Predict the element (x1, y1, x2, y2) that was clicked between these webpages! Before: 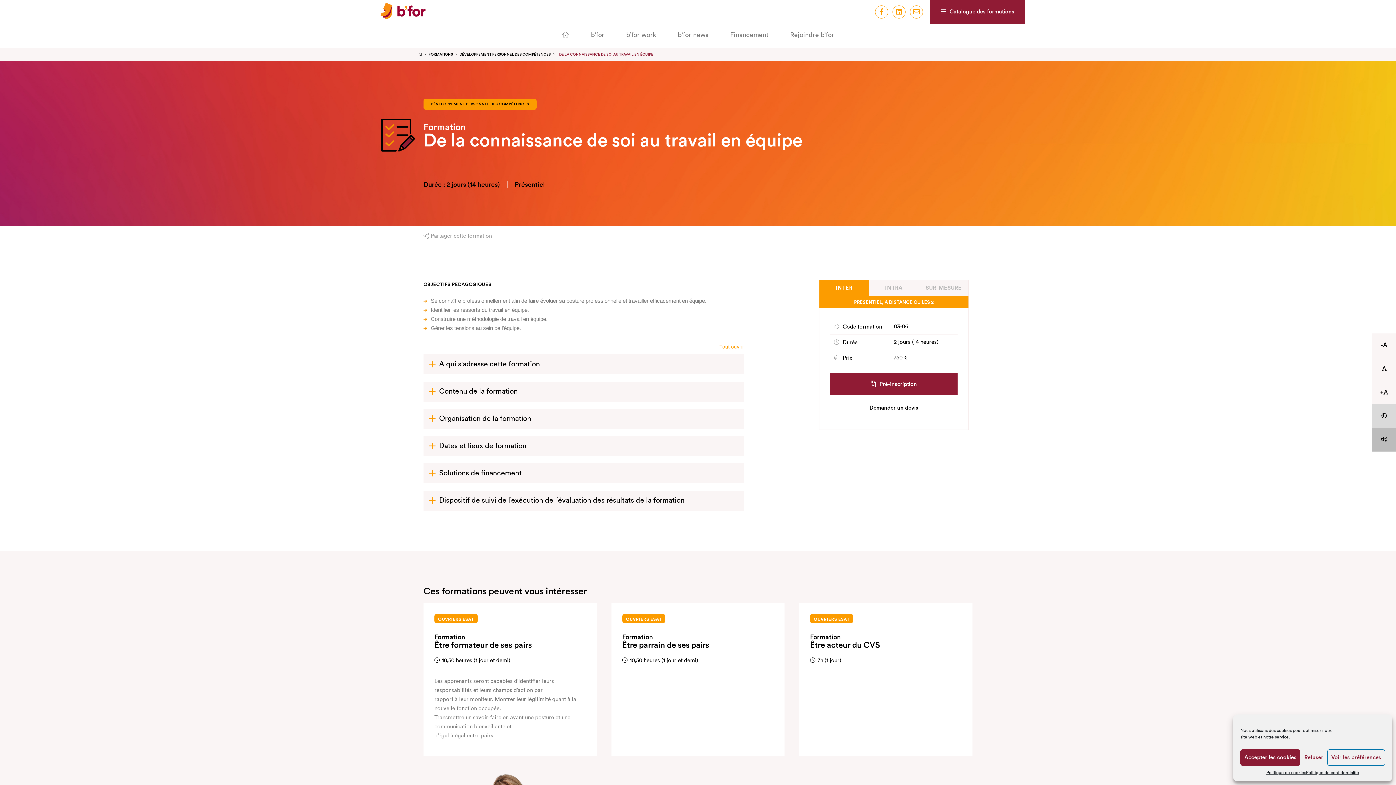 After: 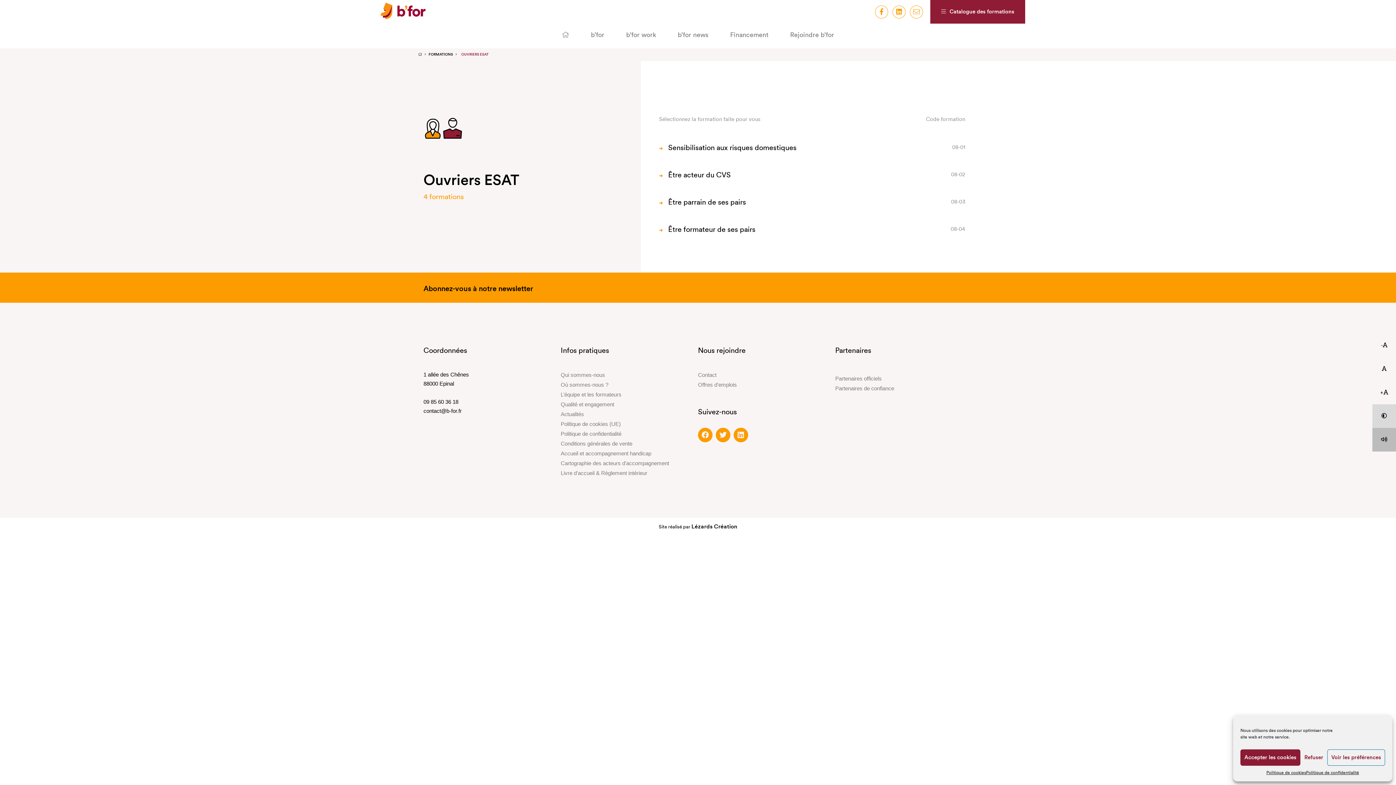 Action: label: OUVRIERS ESAT bbox: (438, 617, 474, 621)